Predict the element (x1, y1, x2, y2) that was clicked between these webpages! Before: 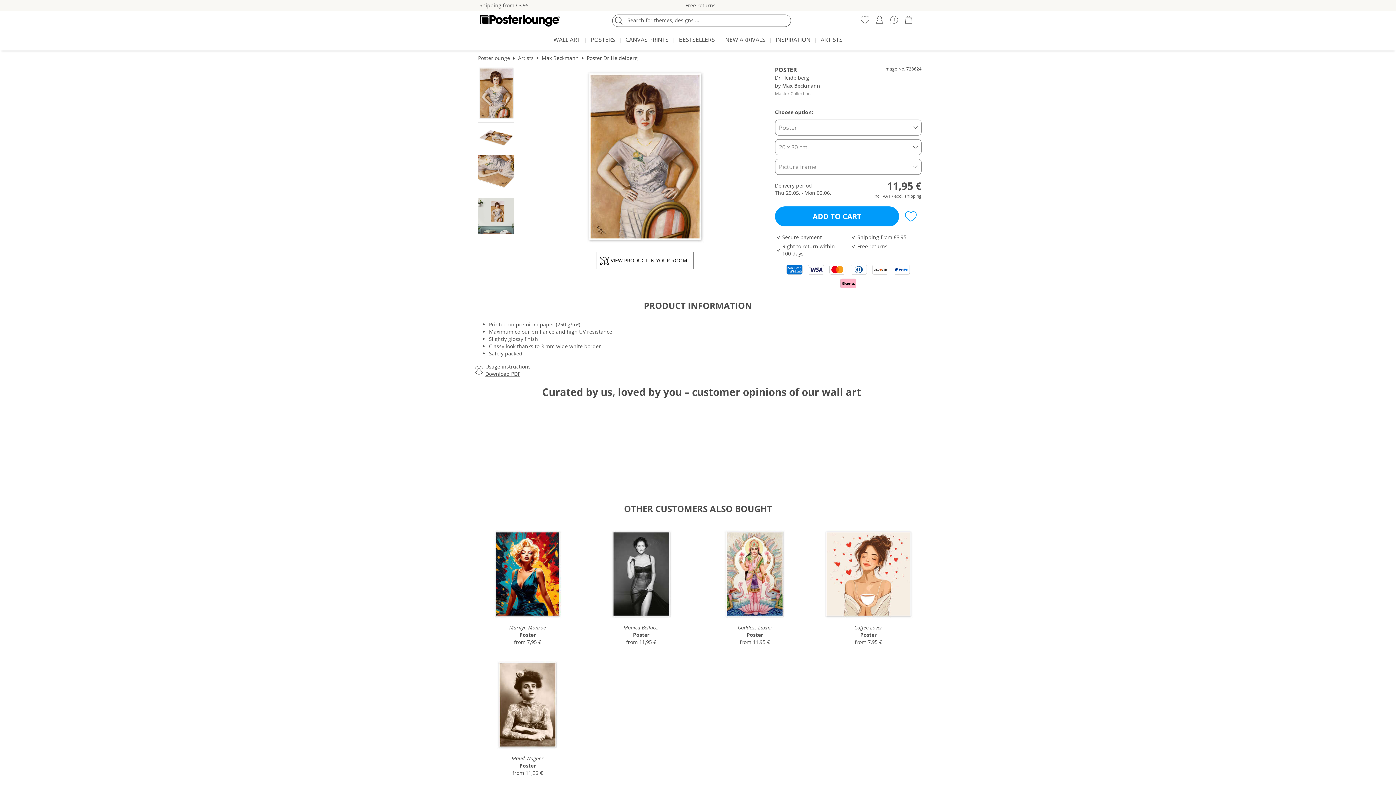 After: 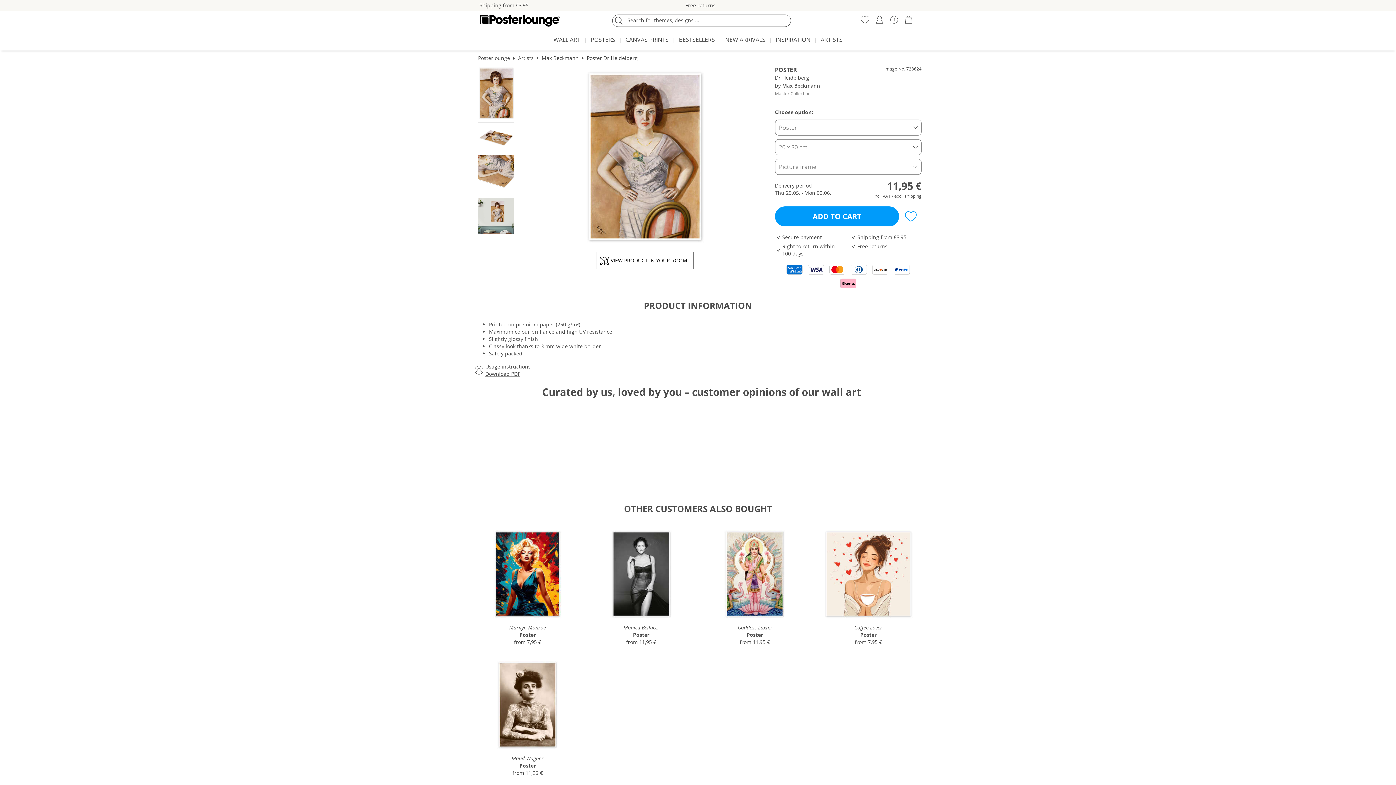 Action: bbox: (478, 65, 514, 122)